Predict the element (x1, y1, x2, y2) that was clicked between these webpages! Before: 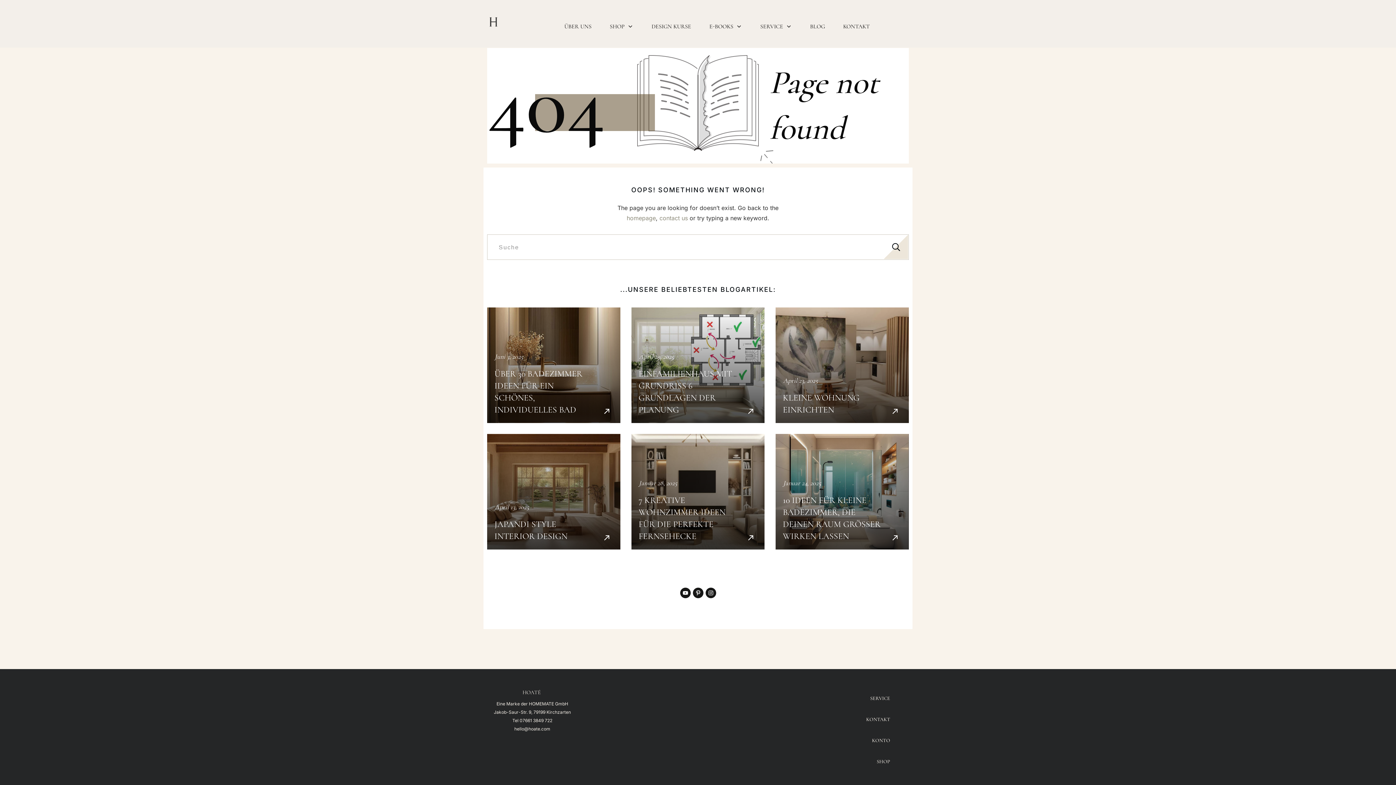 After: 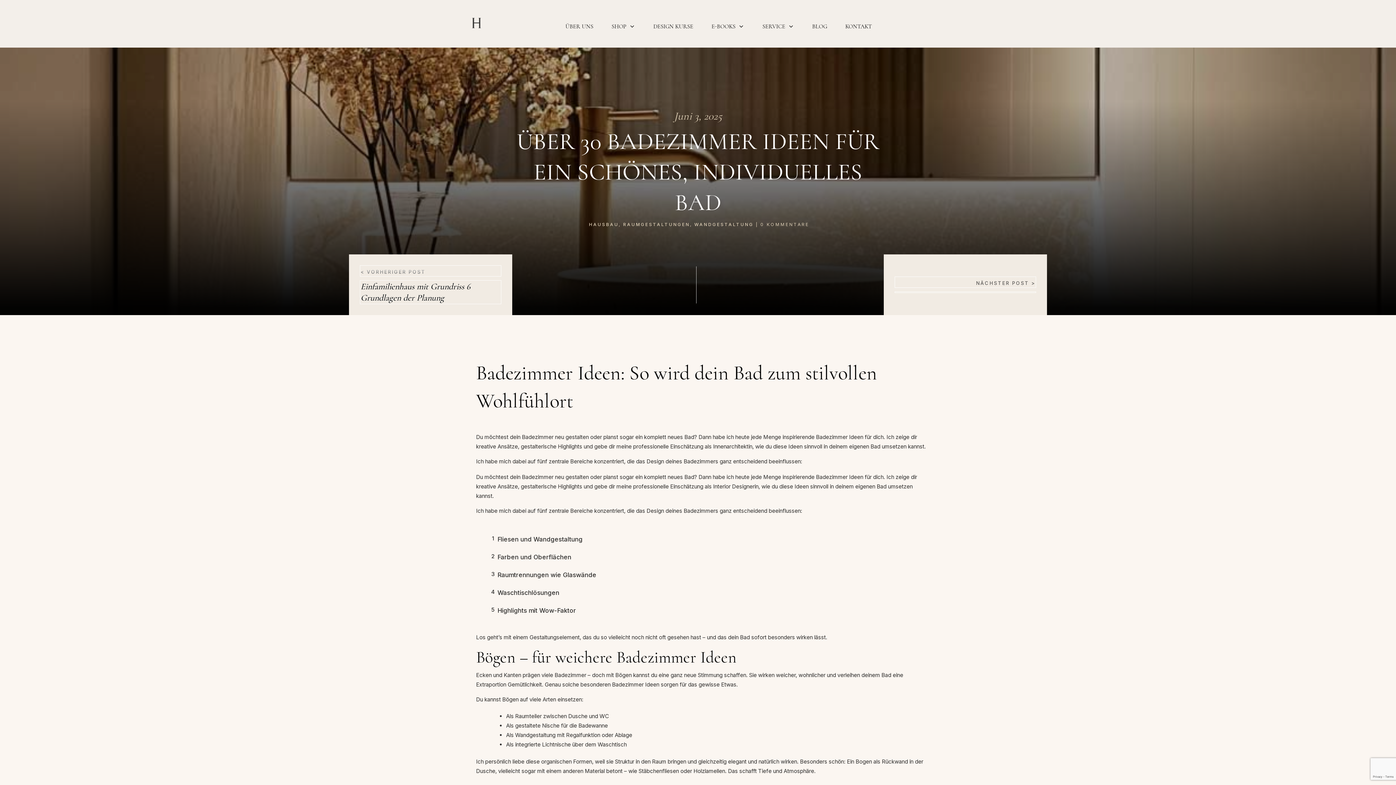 Action: label: Über 30 Badezimmer Ideen für ein schönes, individuelles Bad bbox: (487, 307, 620, 423)